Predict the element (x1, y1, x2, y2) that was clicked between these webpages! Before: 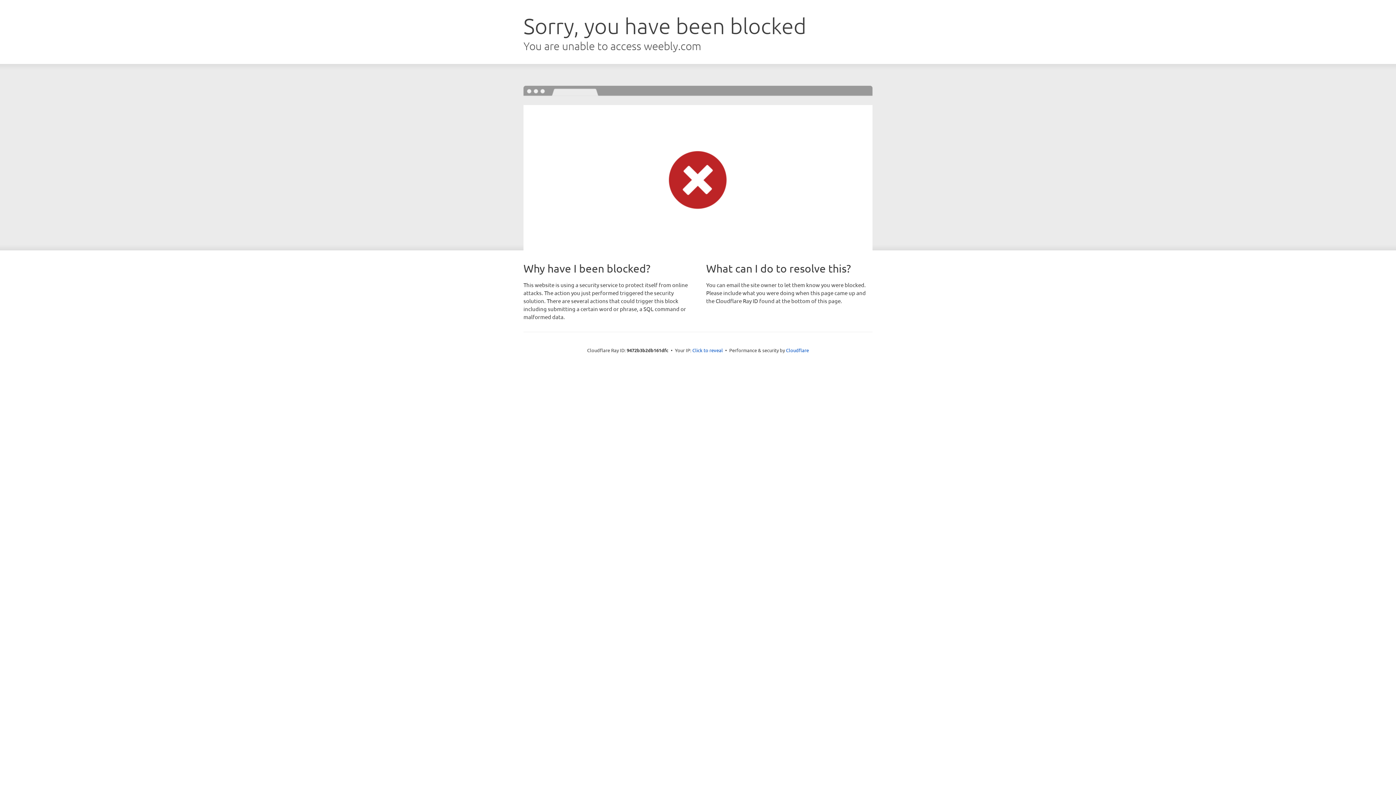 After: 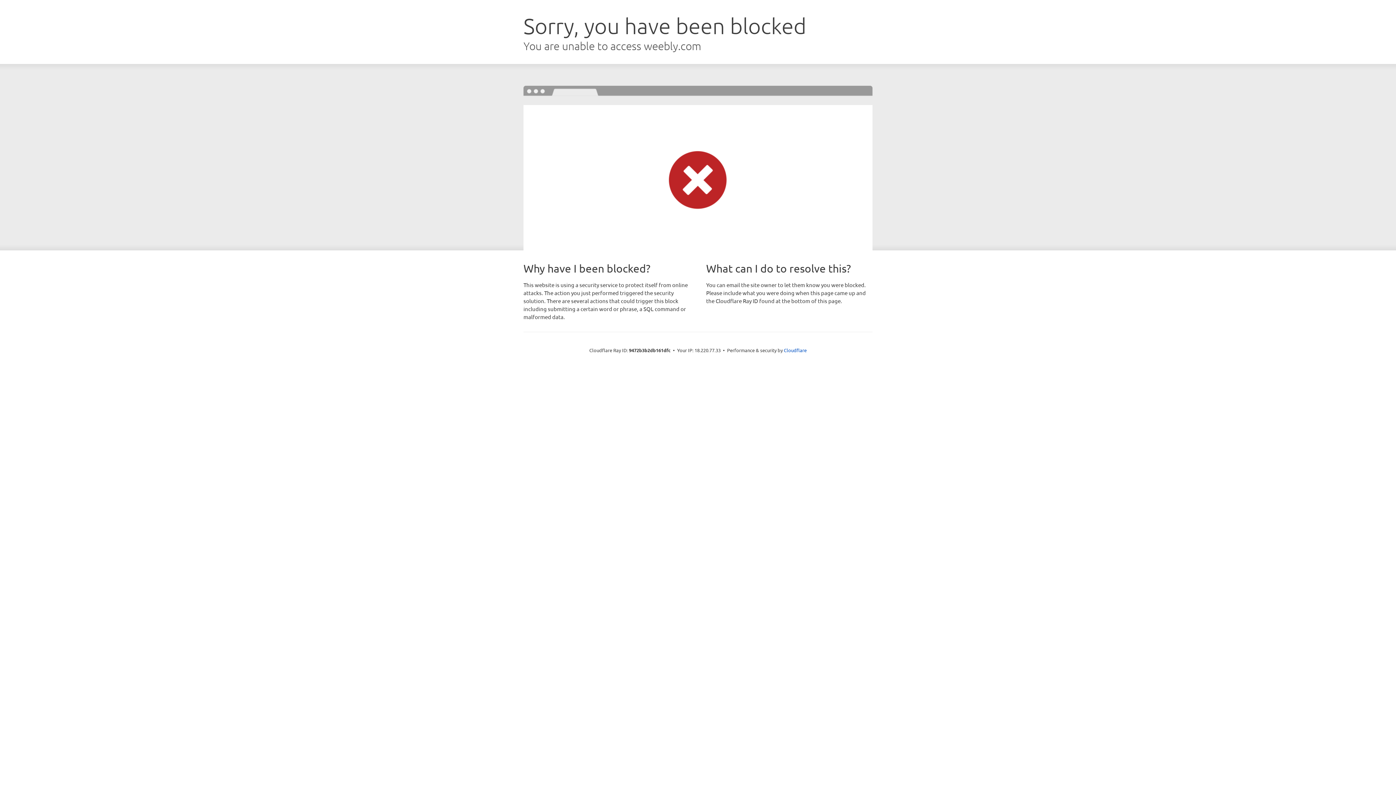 Action: bbox: (692, 346, 723, 353) label: Click to reveal